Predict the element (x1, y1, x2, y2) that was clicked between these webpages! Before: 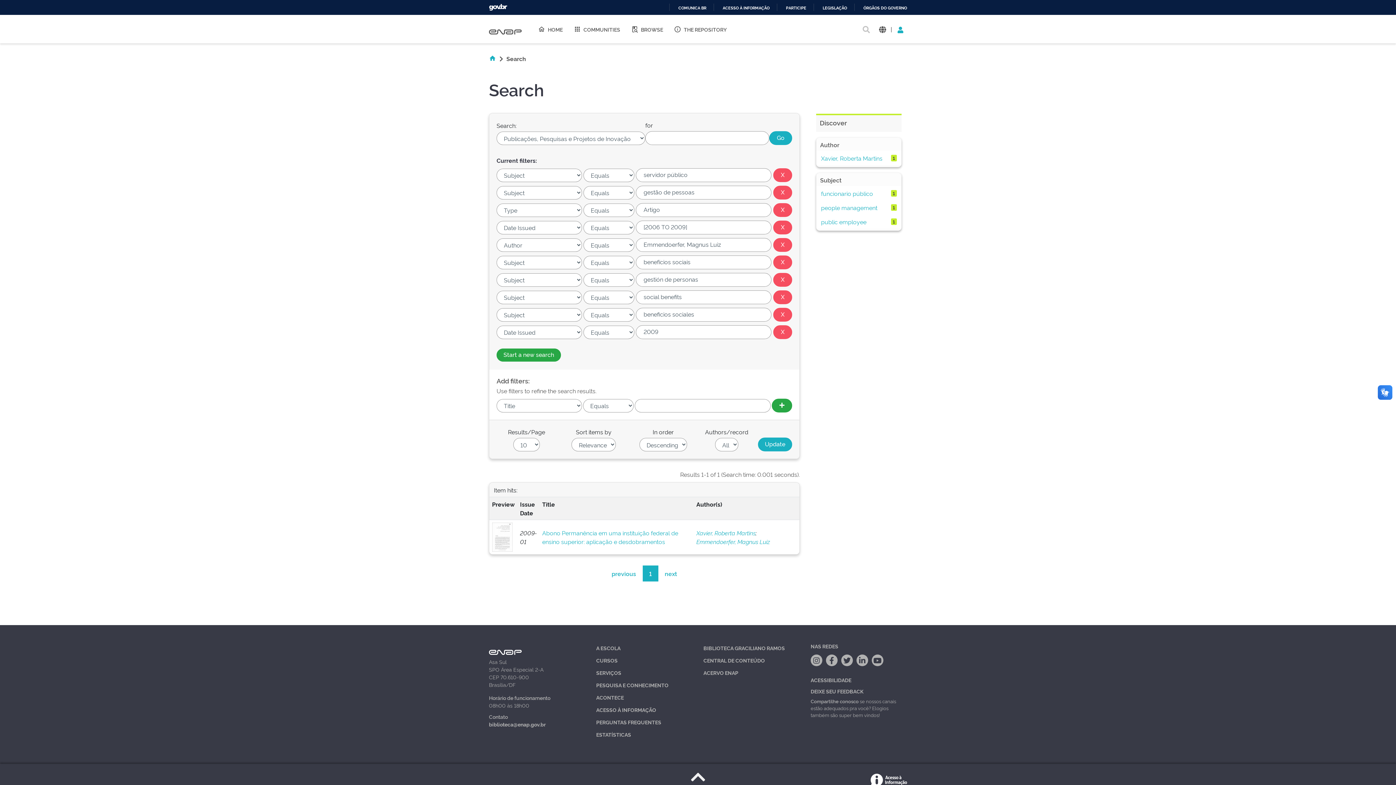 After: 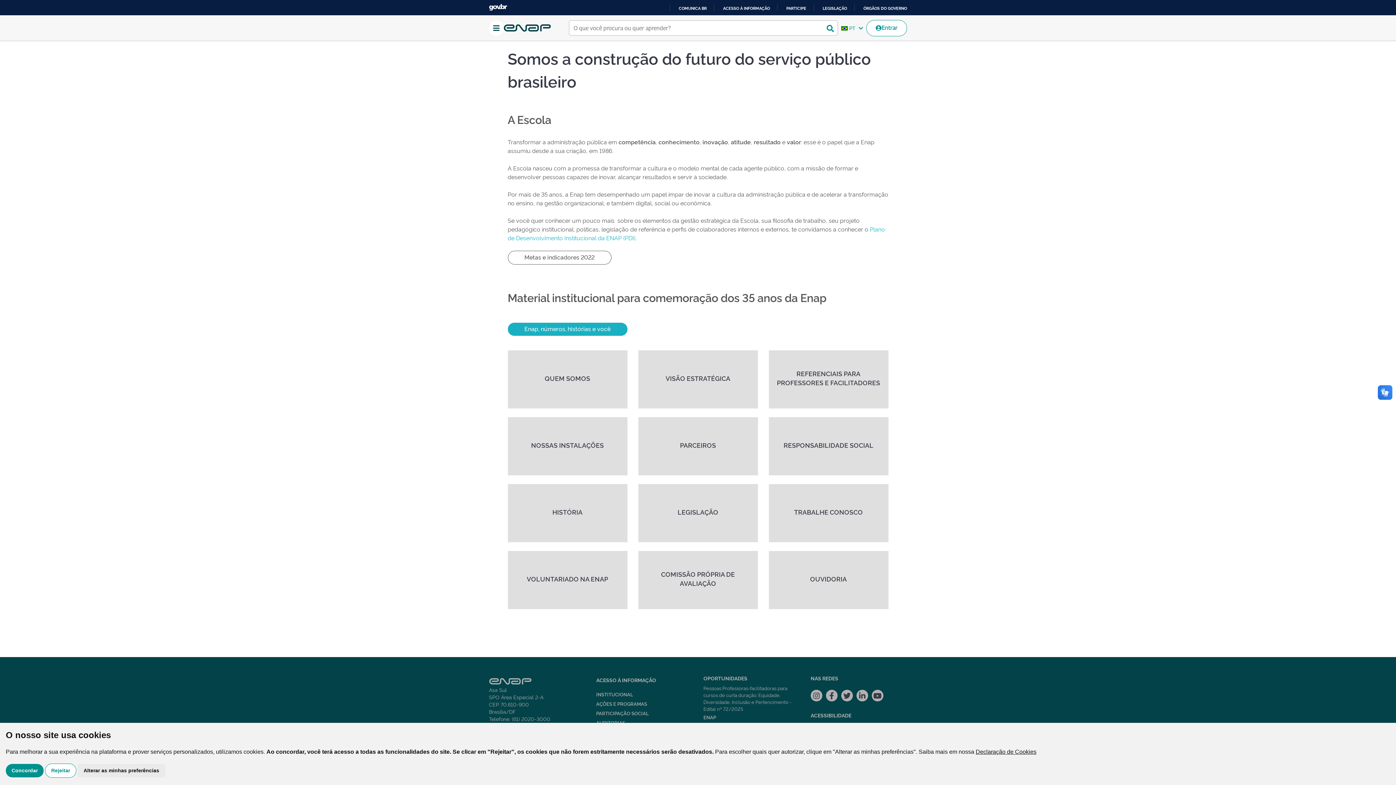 Action: label: A ESCOLA bbox: (596, 644, 620, 651)